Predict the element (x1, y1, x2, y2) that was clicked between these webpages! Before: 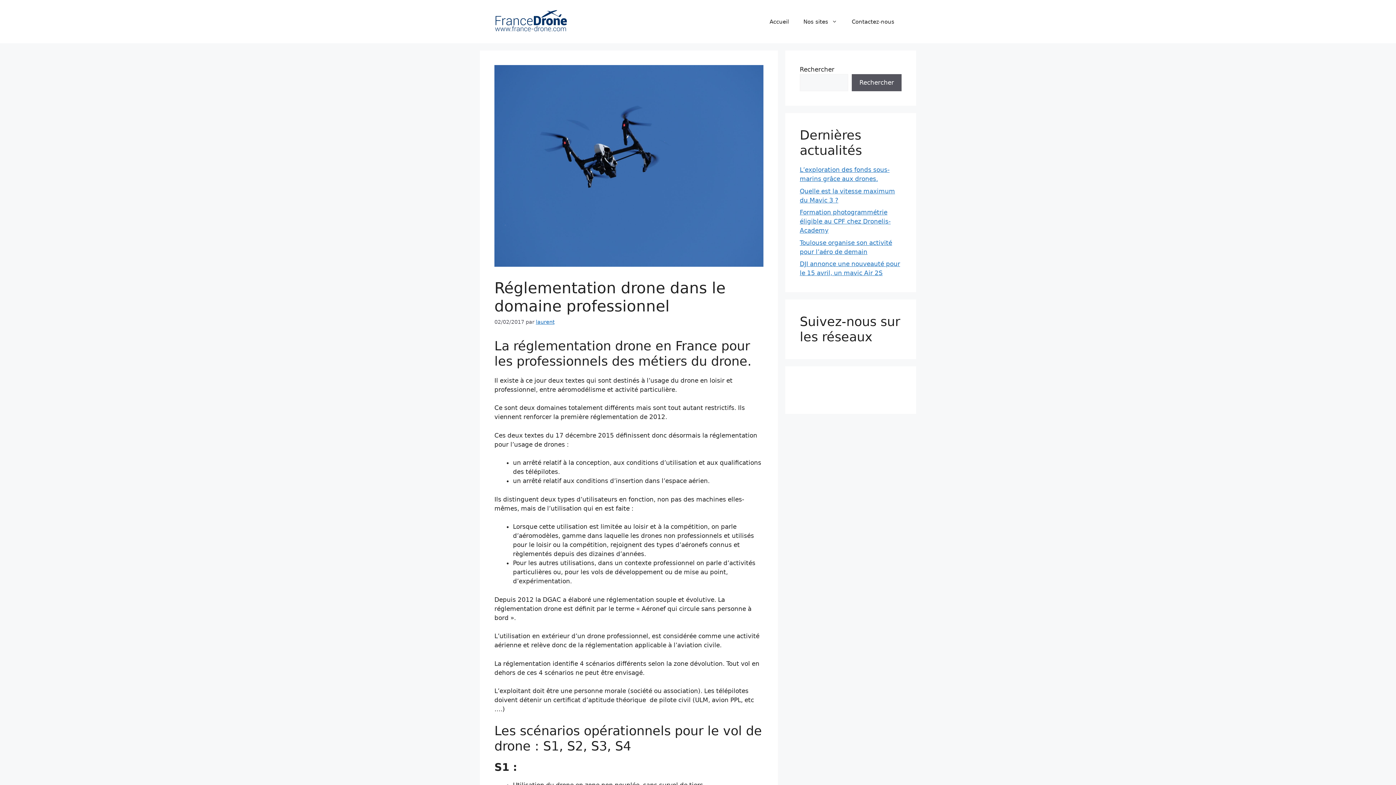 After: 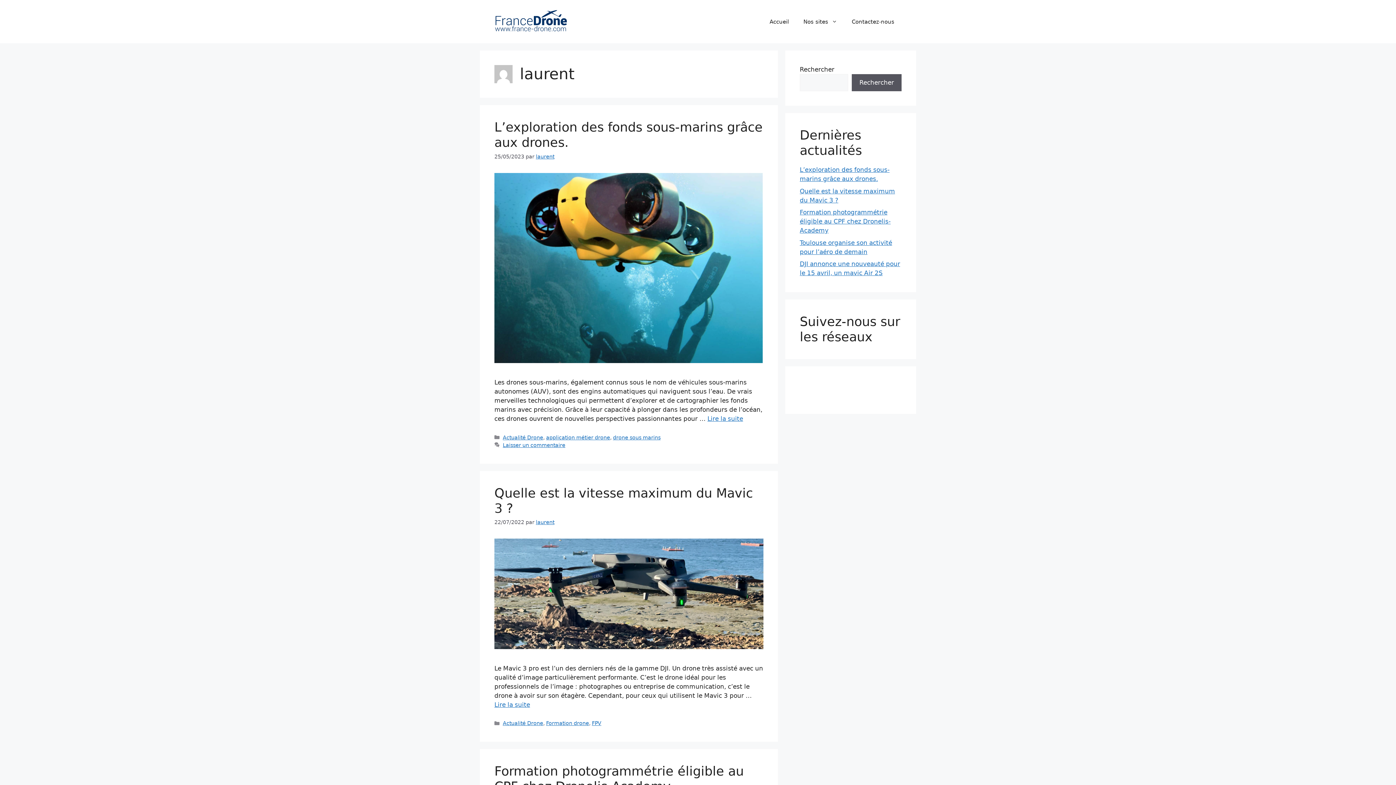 Action: bbox: (536, 319, 554, 324) label: laurent